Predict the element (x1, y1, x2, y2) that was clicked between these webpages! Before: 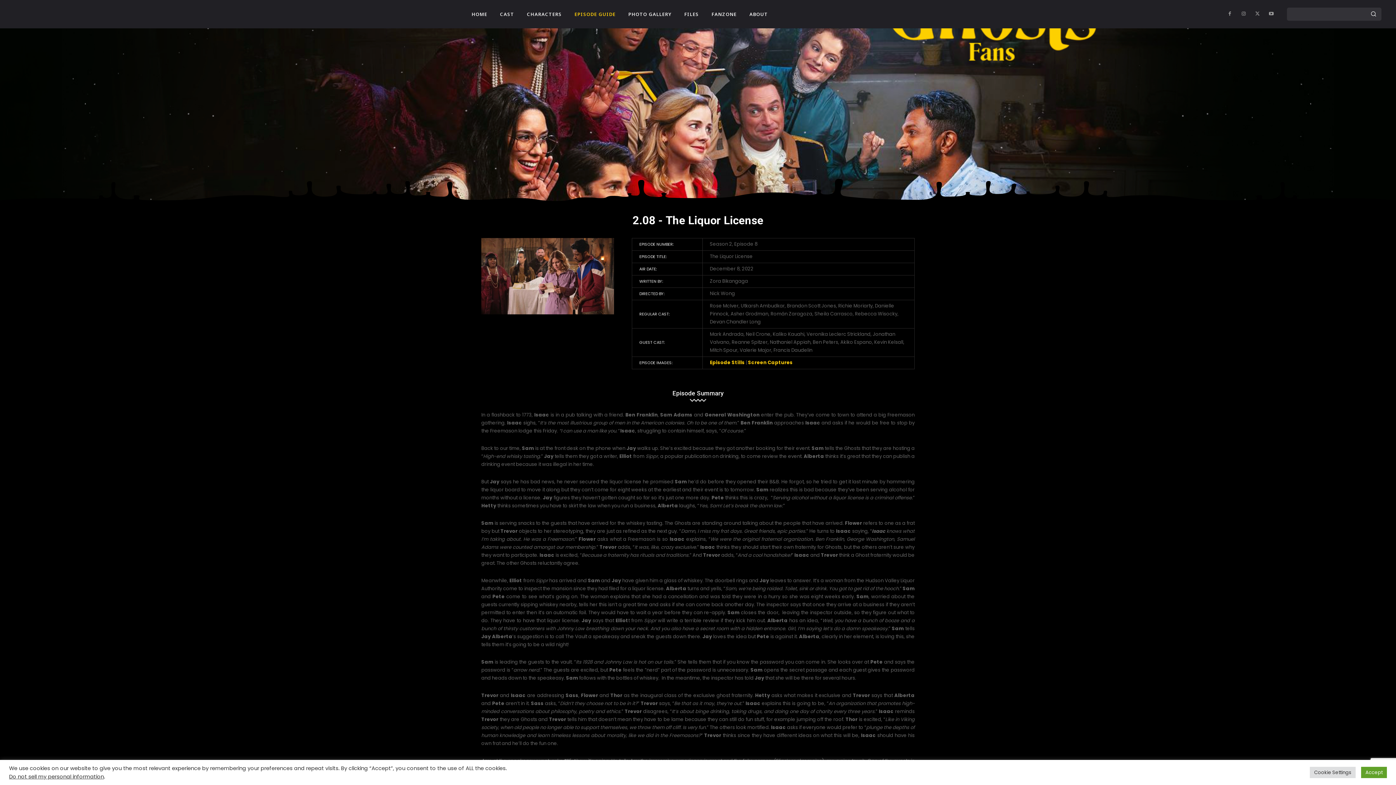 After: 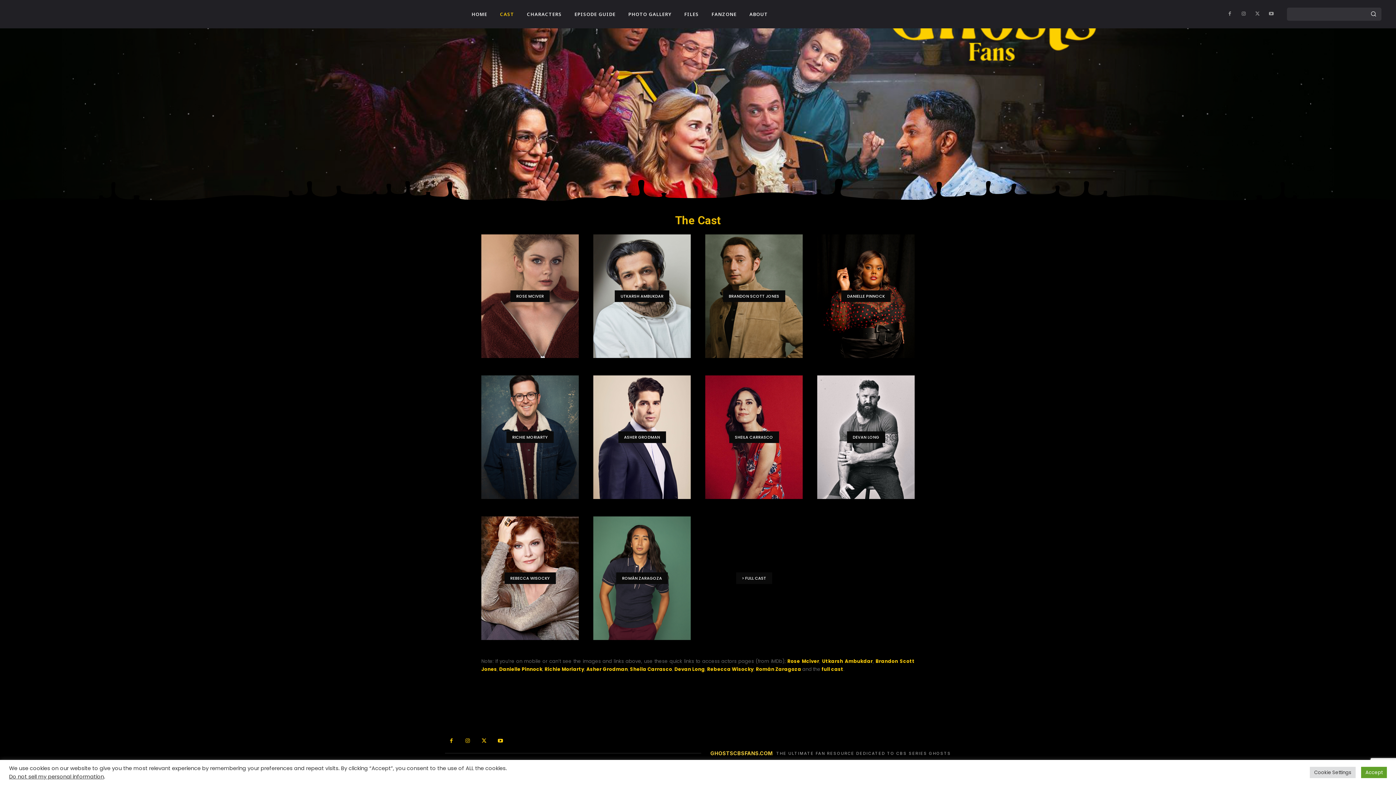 Action: bbox: (500, 0, 514, 28) label: CAST